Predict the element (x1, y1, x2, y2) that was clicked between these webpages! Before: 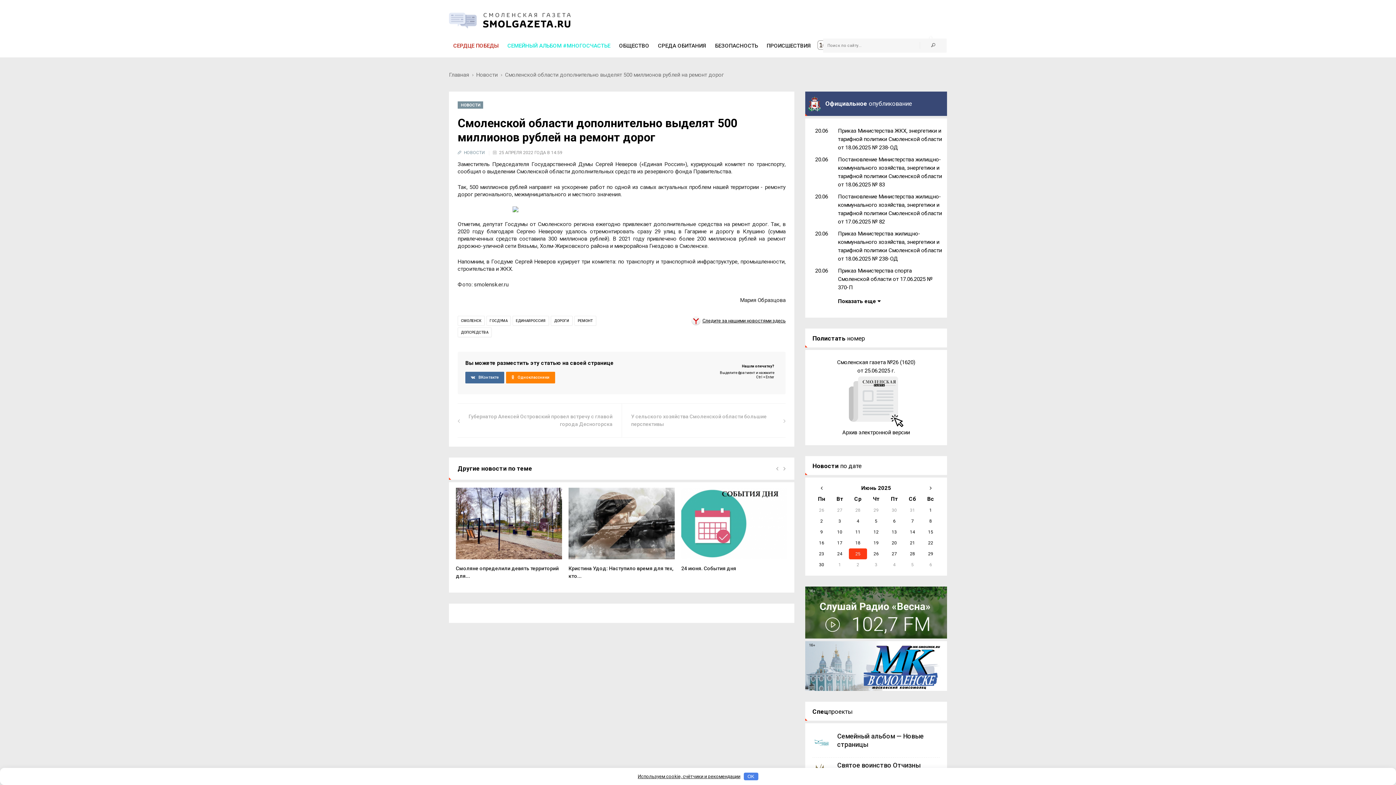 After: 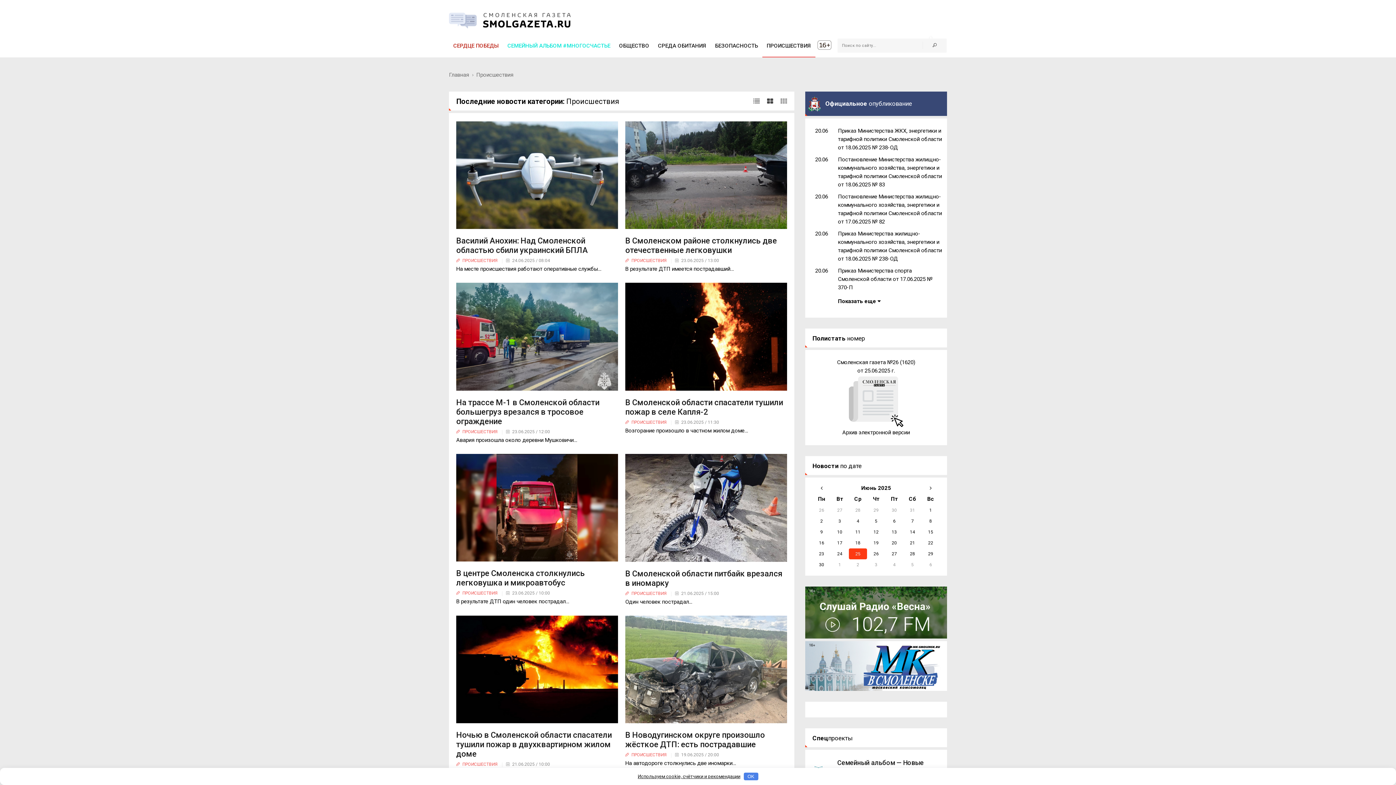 Action: label: ПРОИСШЕСТВИЯ bbox: (762, 37, 815, 57)